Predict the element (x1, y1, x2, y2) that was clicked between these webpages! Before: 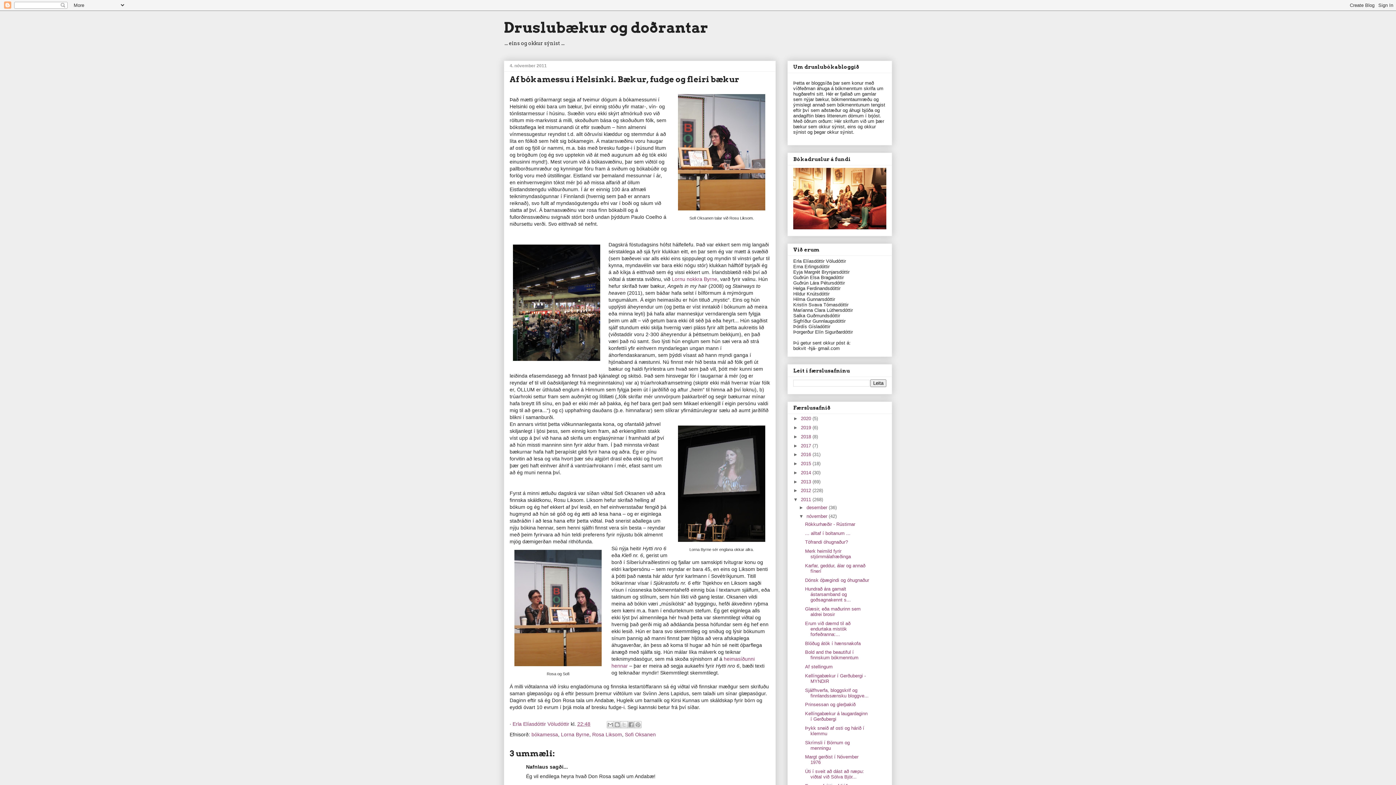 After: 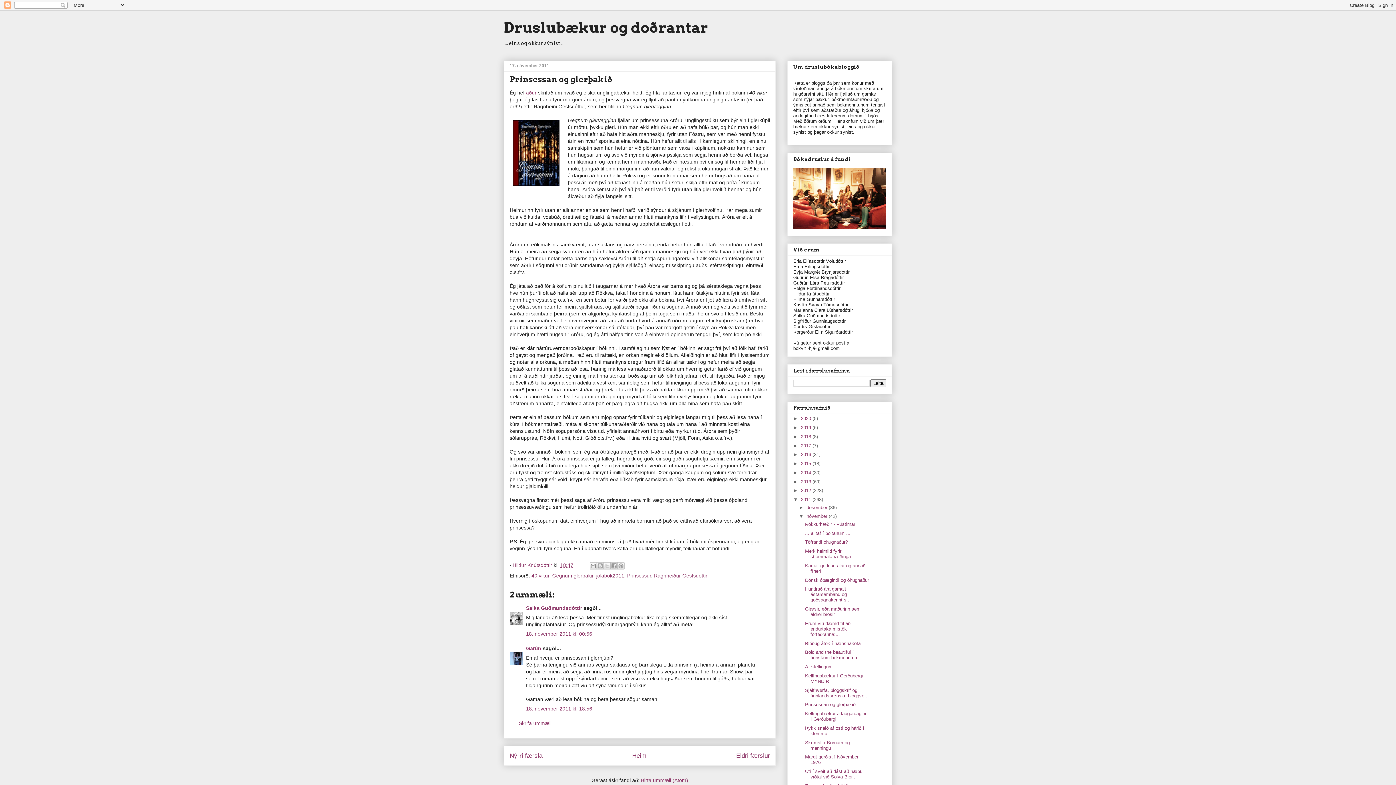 Action: label: Prinsessan og glerþakið bbox: (805, 702, 855, 707)